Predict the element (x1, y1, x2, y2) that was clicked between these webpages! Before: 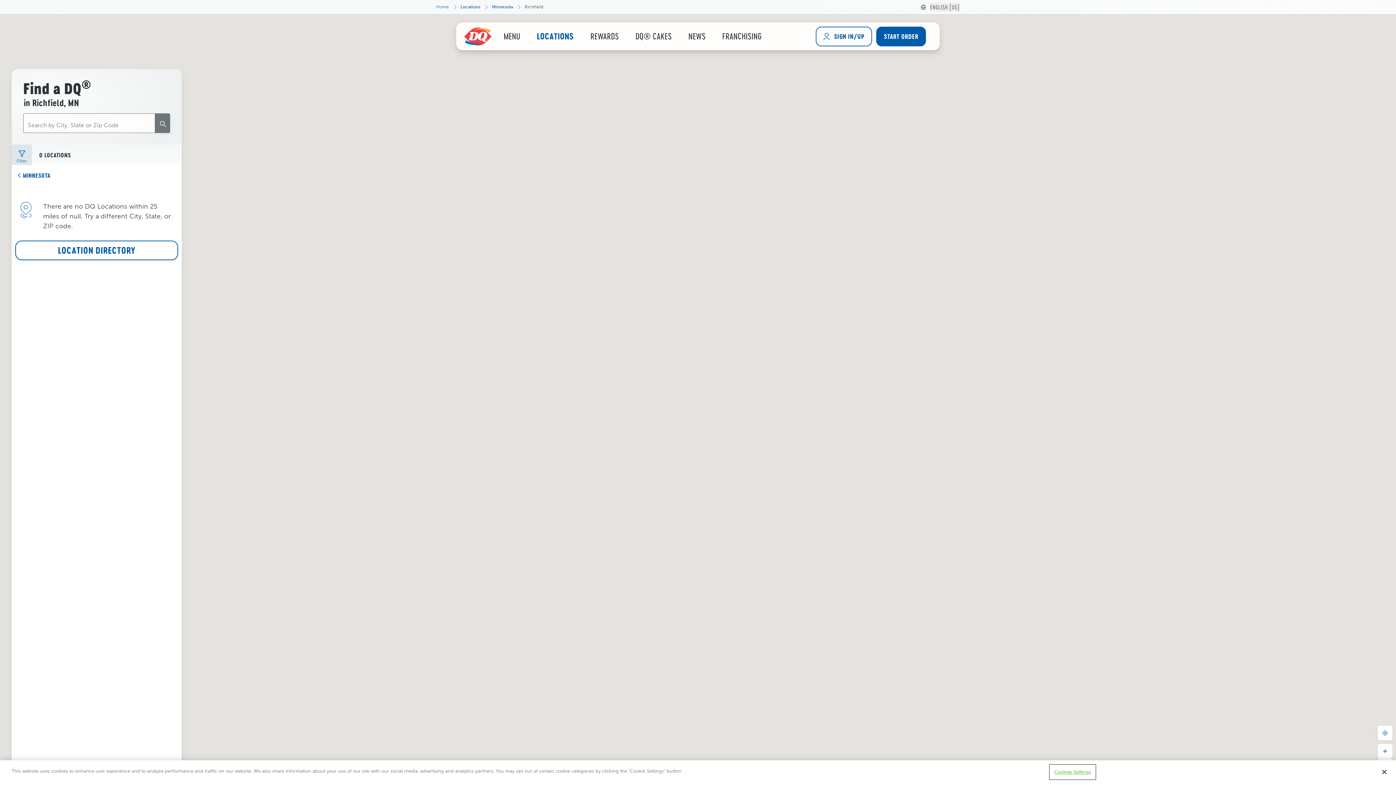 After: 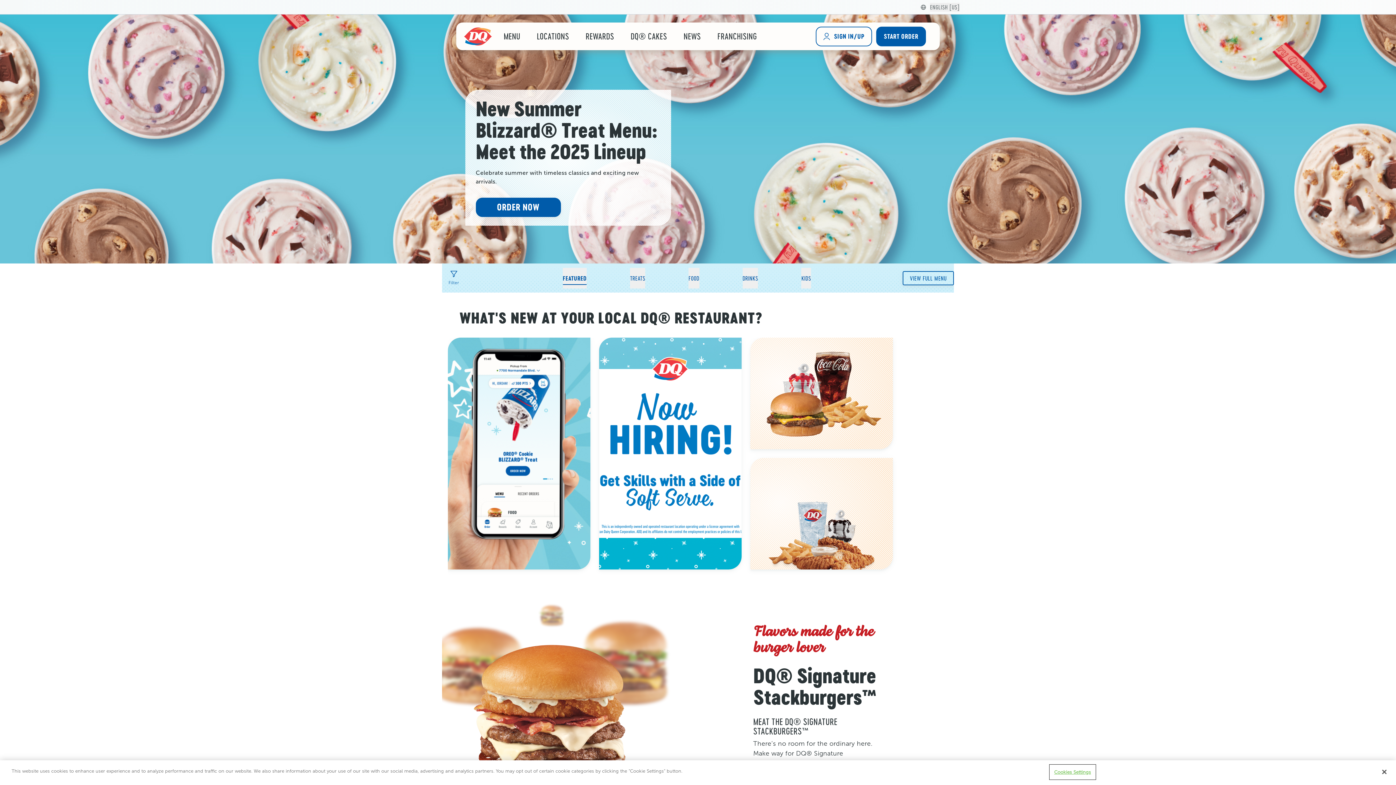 Action: label: Home bbox: (436, 4, 449, 9)